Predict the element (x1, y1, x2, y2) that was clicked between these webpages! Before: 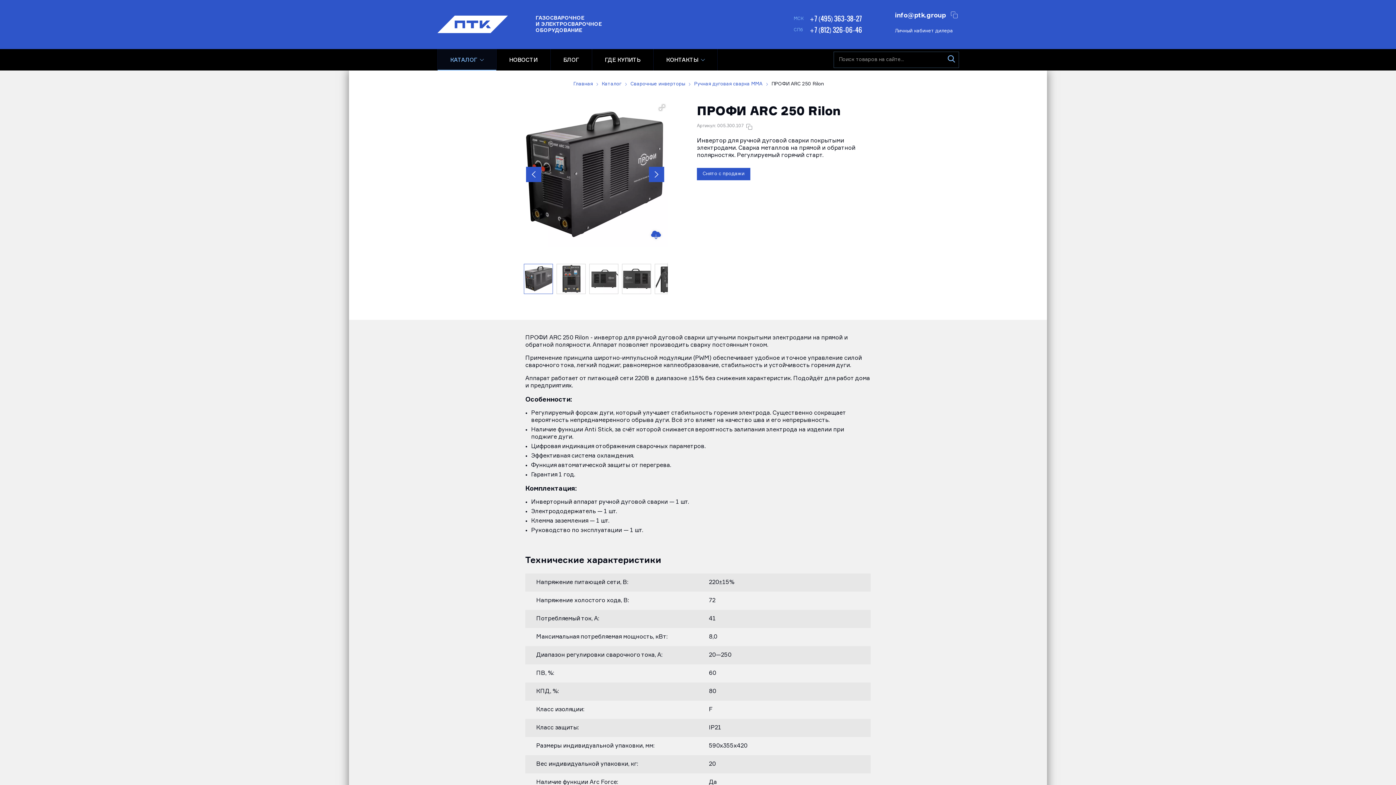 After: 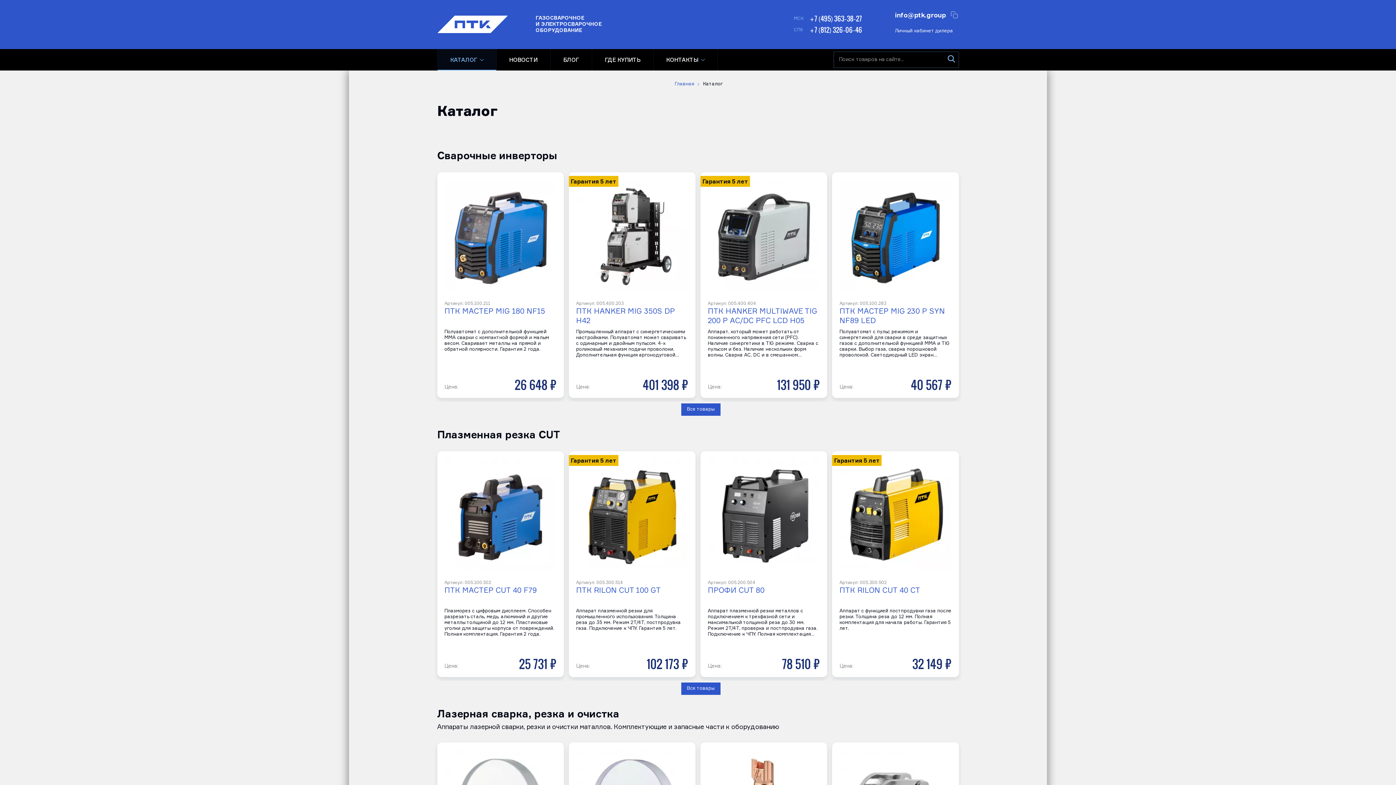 Action: label: КАТАЛОГ bbox: (437, 49, 496, 70)